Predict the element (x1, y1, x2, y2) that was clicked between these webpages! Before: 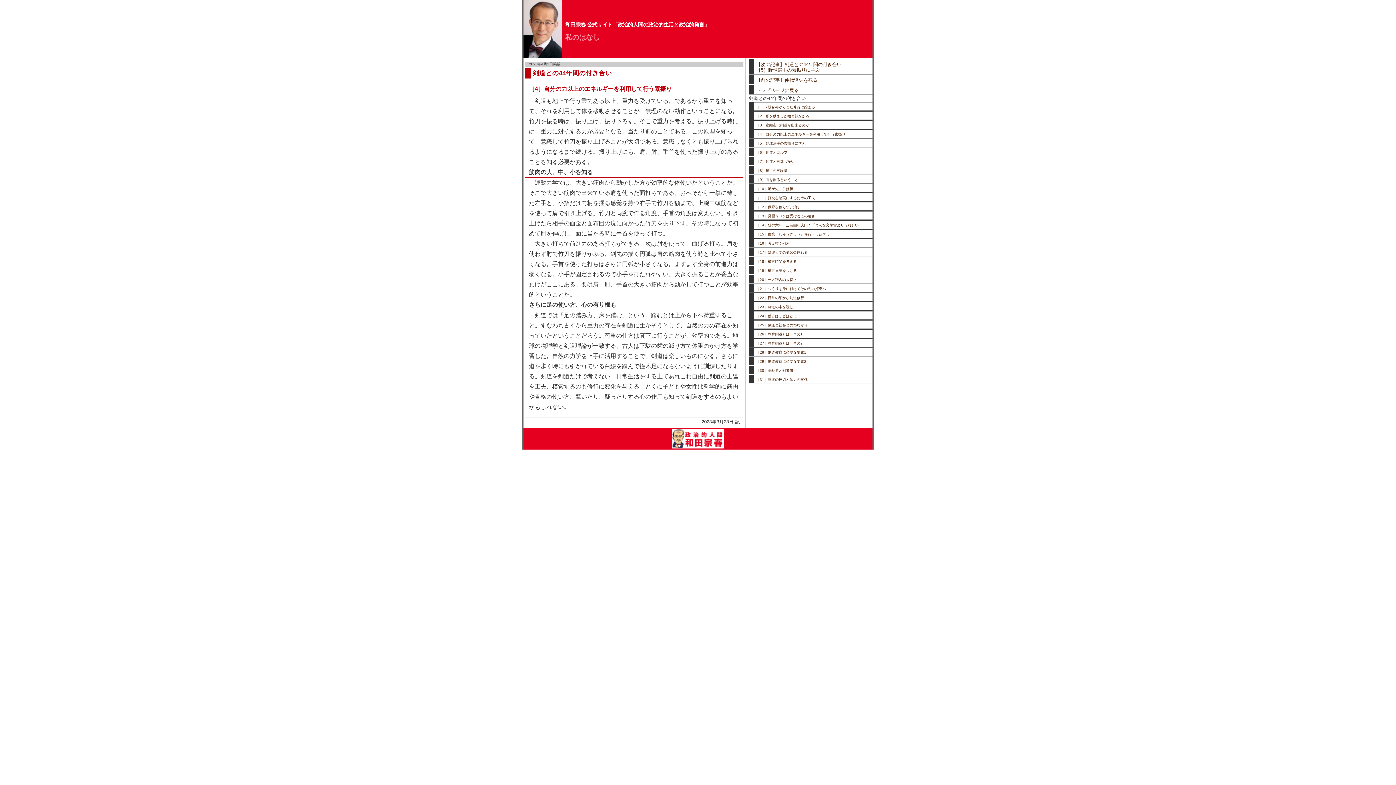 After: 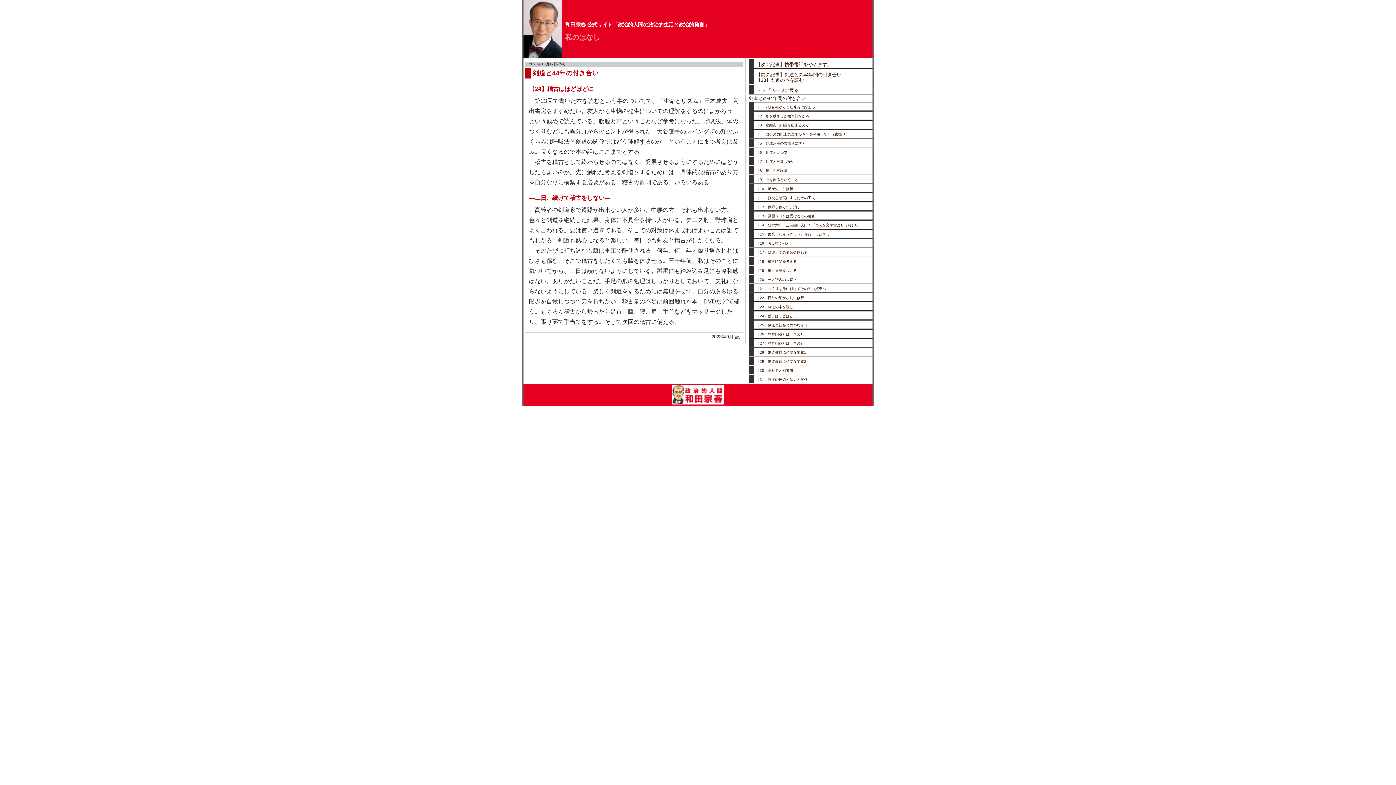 Action: bbox: (749, 311, 872, 320) label: ［24］稽古はほどほどに